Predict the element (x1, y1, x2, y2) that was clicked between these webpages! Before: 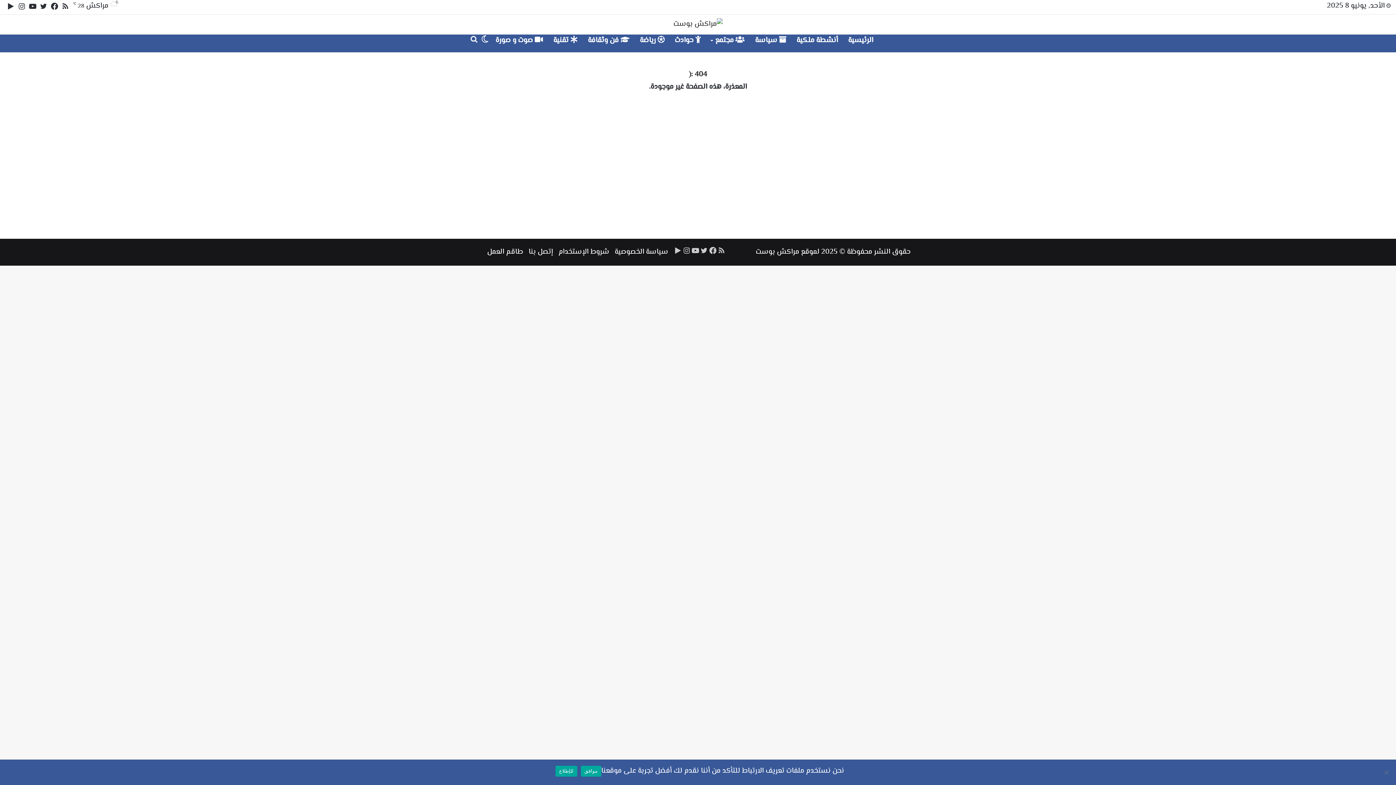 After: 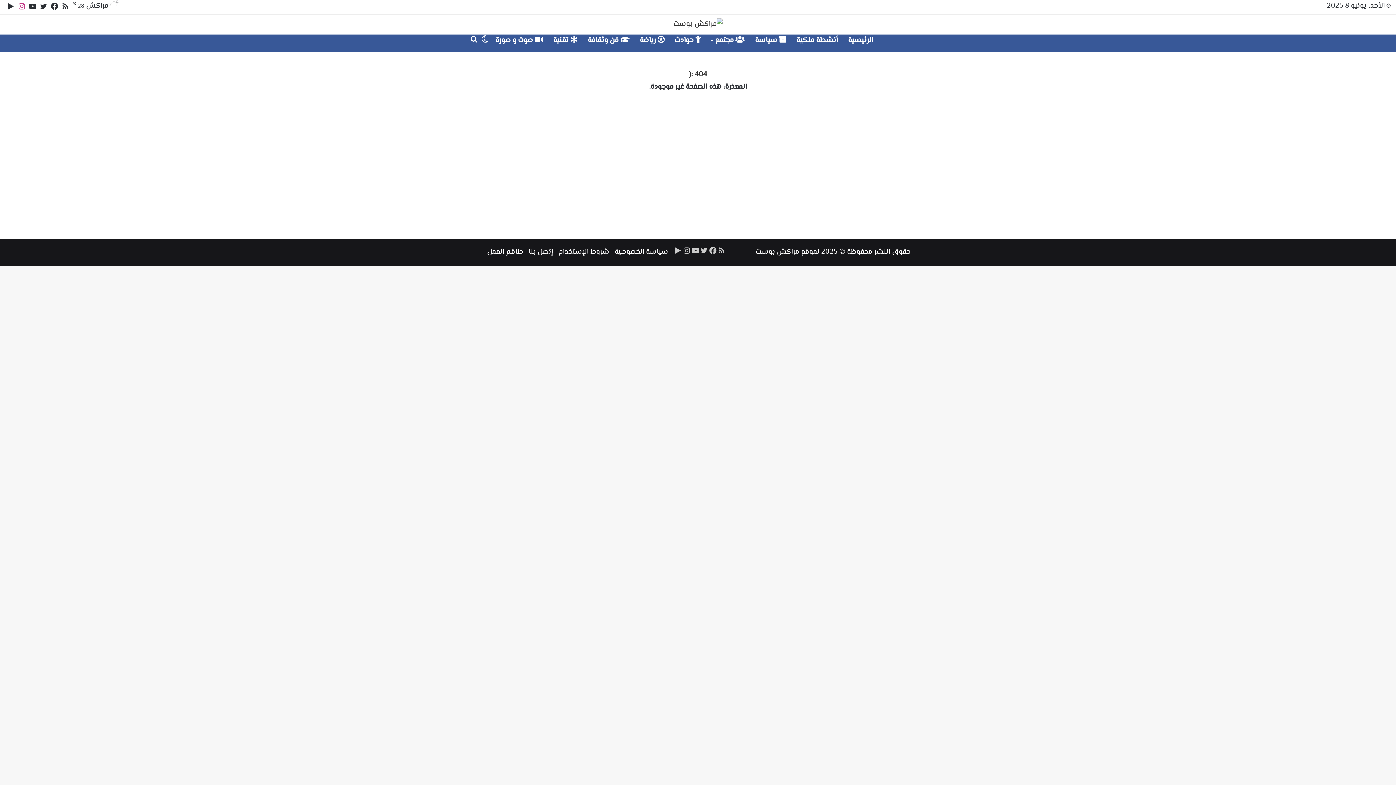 Action: bbox: (16, 0, 27, 14) label: انستقرام